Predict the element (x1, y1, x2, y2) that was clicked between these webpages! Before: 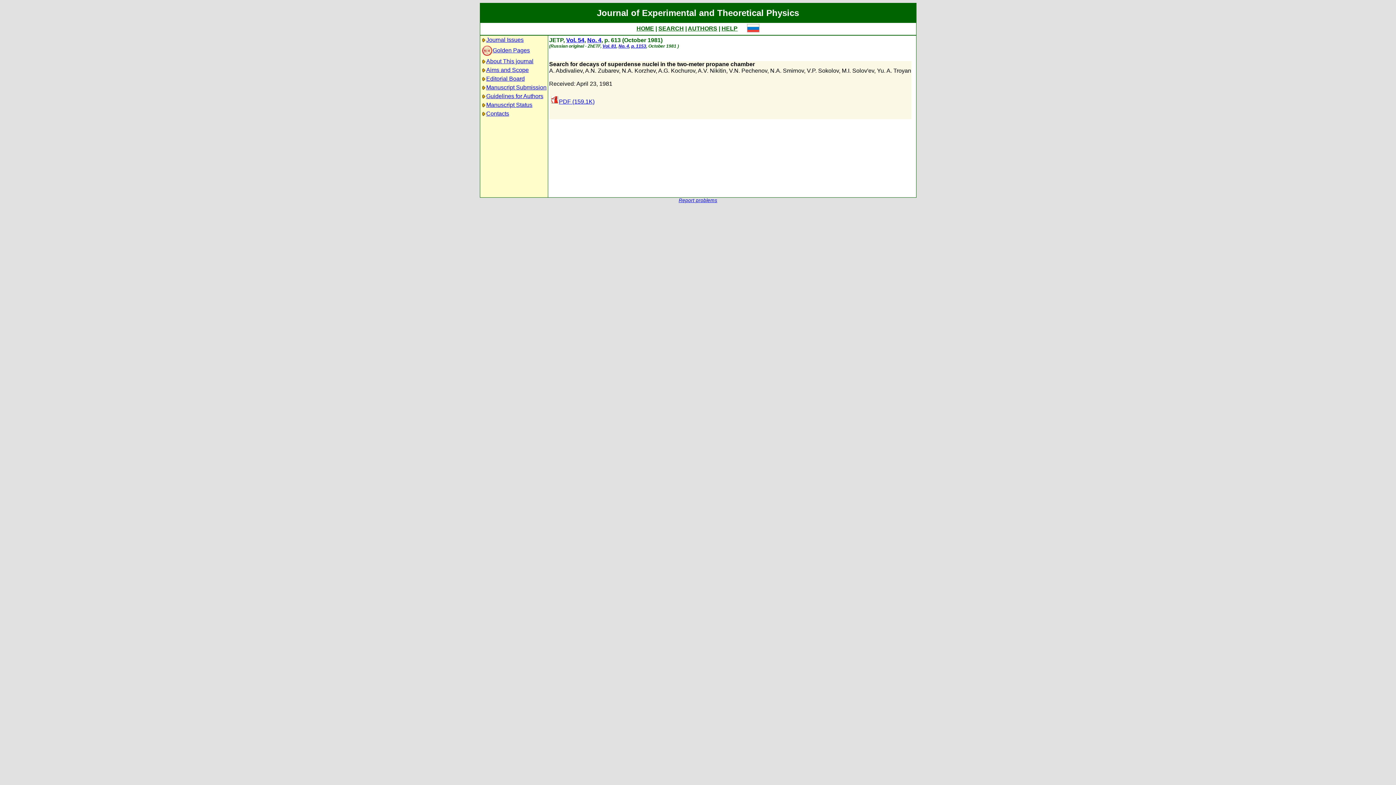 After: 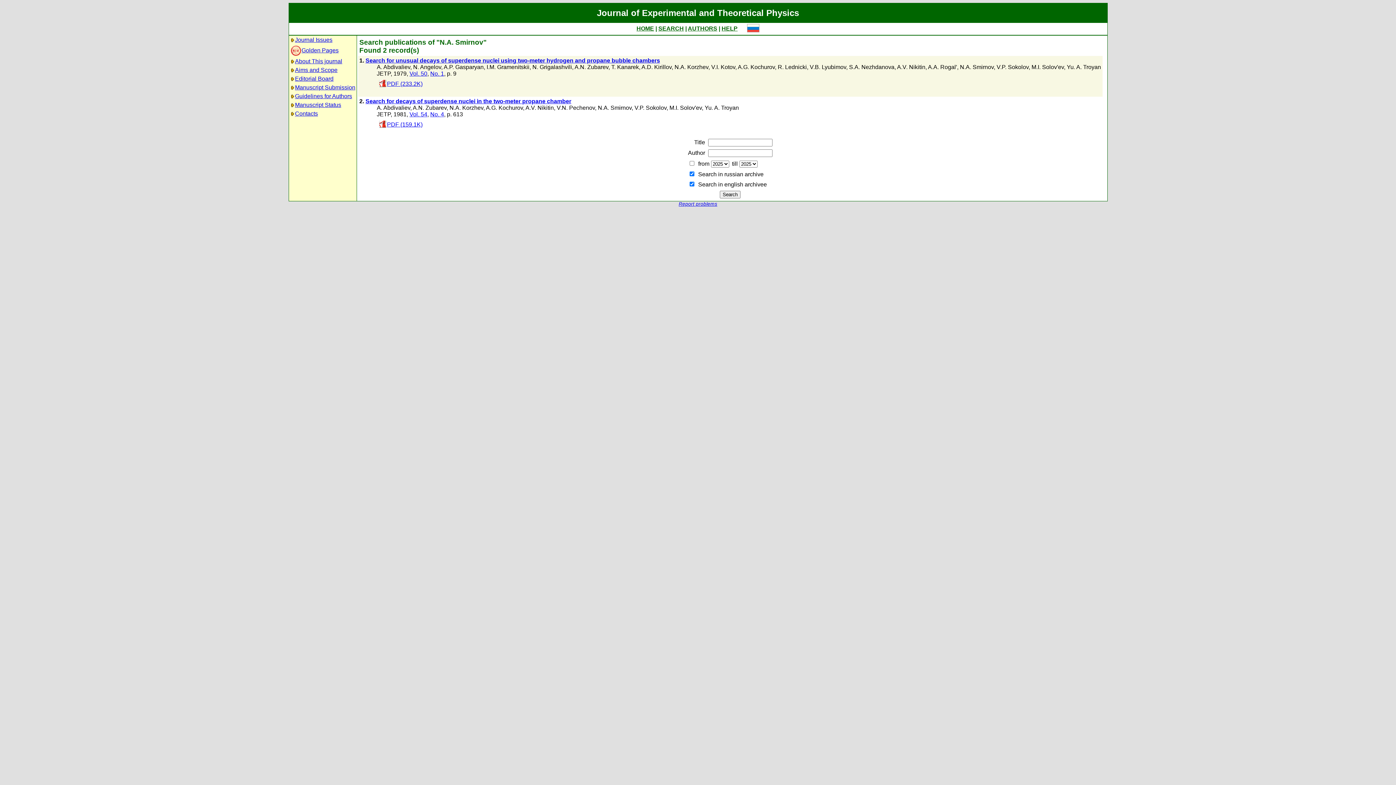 Action: bbox: (770, 67, 804, 73) label: N.A. Smirnov